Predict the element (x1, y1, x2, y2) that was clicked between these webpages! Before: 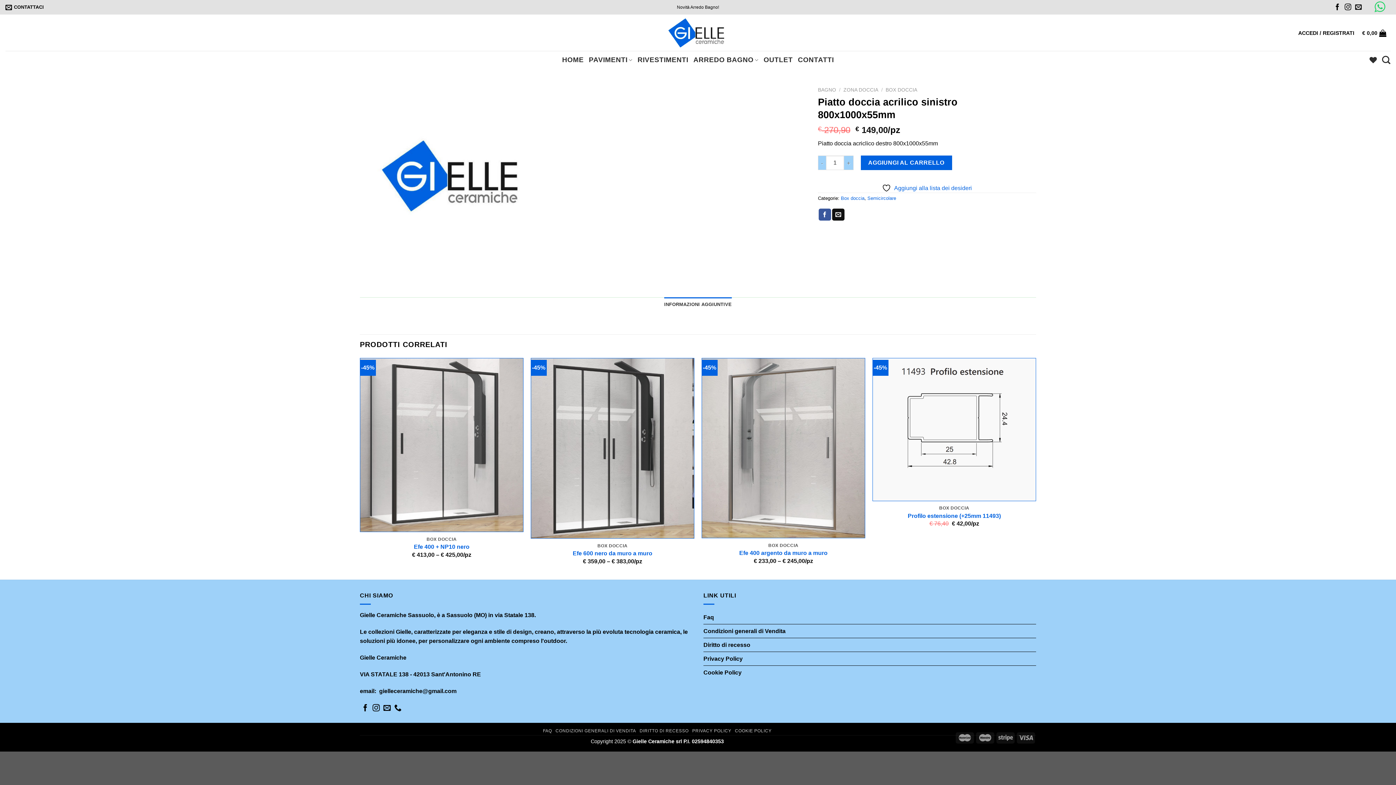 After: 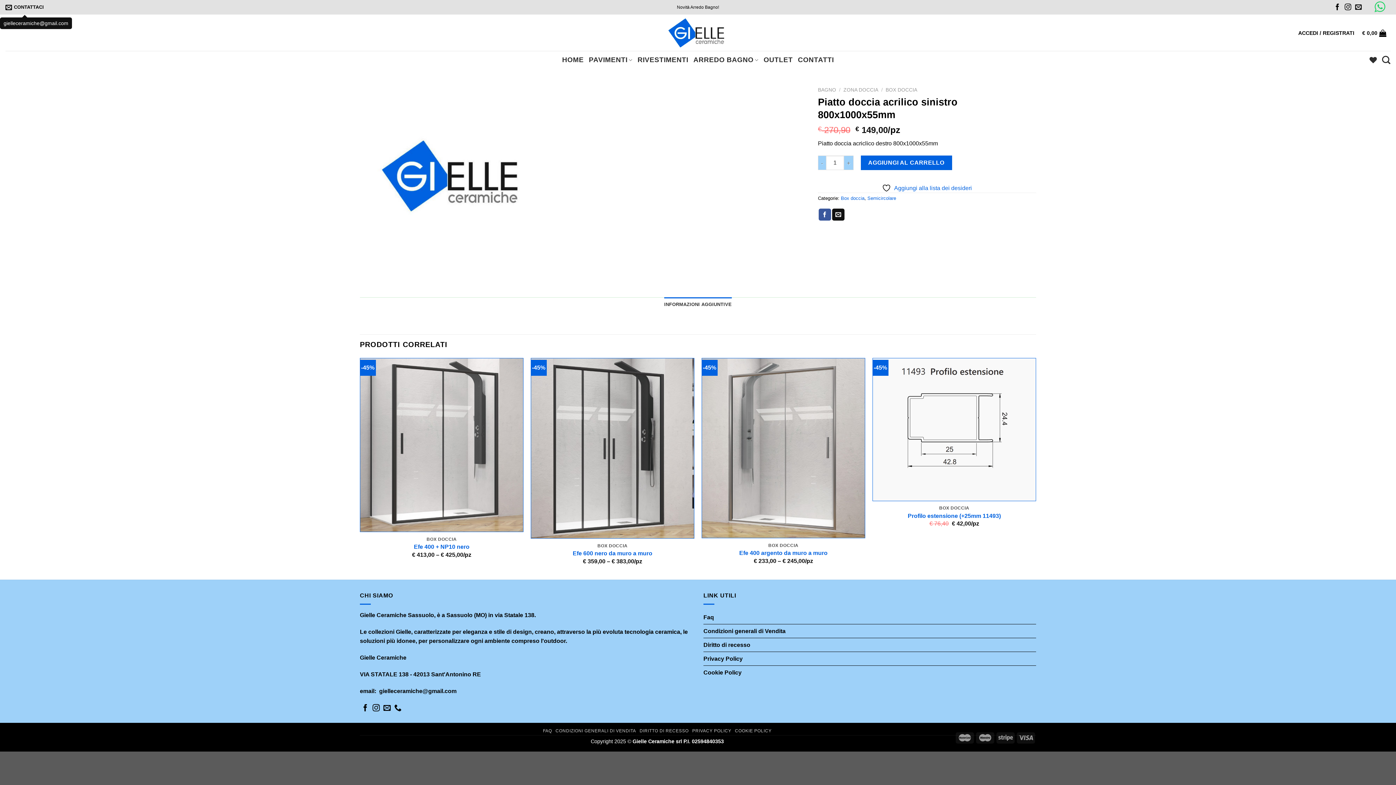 Action: bbox: (5, 1, 43, 12) label: CONTATTACI